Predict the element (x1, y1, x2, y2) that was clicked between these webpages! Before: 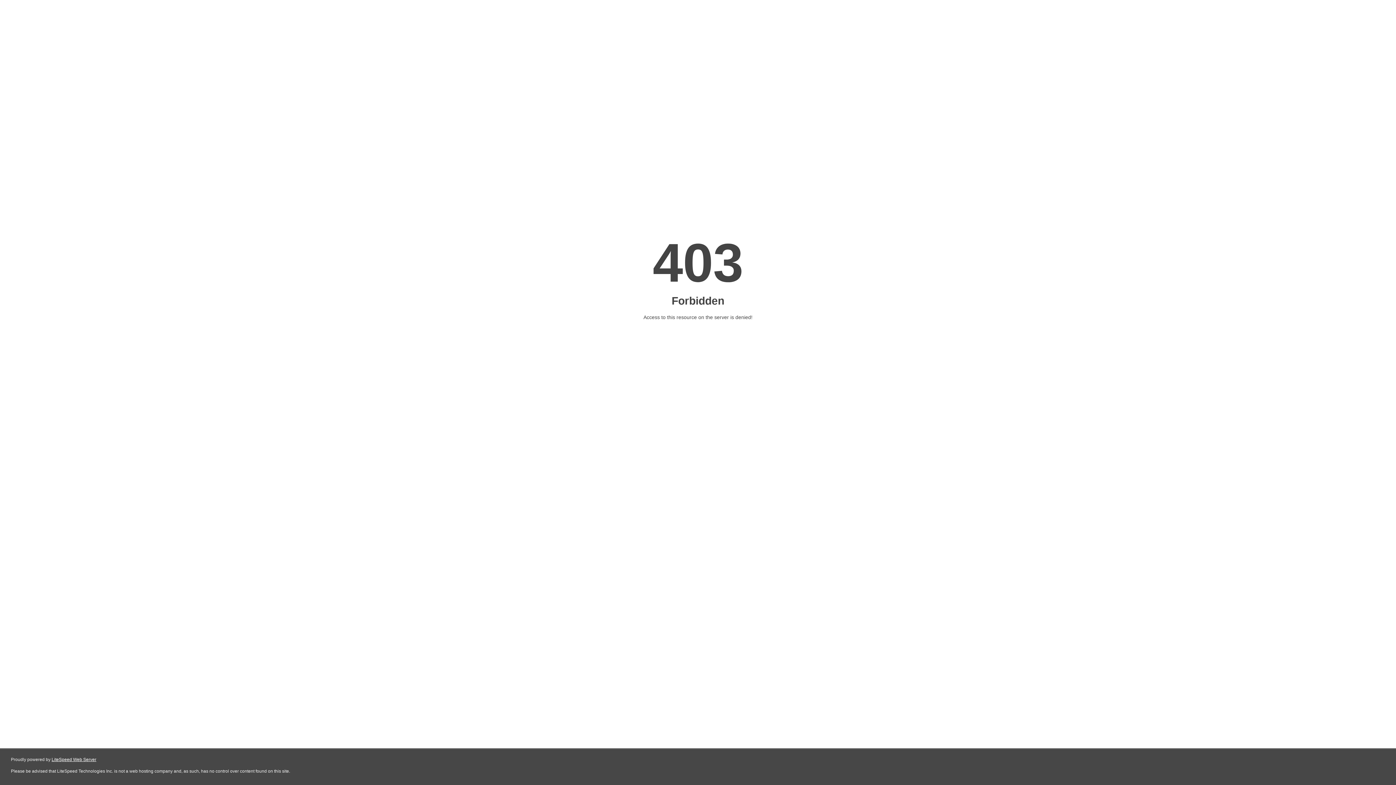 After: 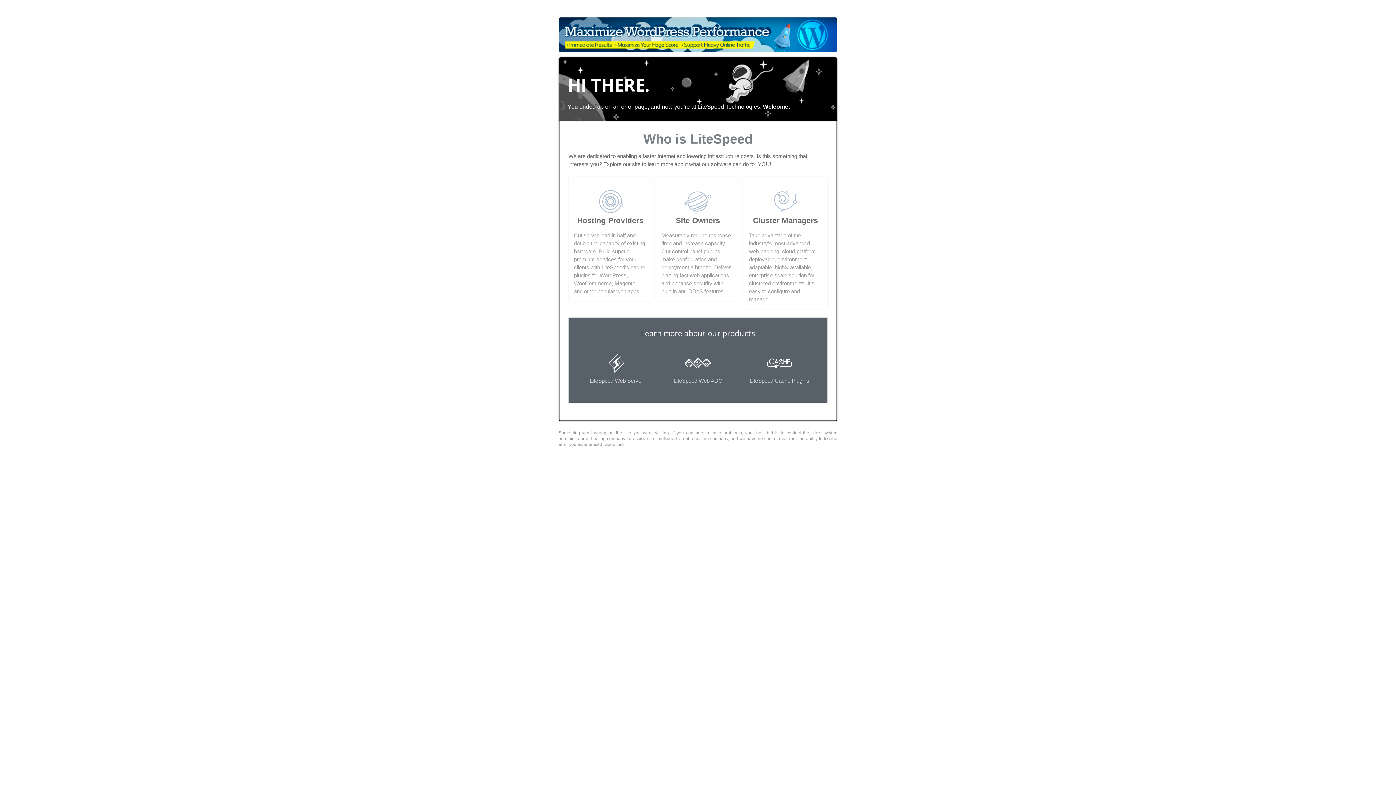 Action: label: LiteSpeed Web Server bbox: (51, 757, 96, 762)